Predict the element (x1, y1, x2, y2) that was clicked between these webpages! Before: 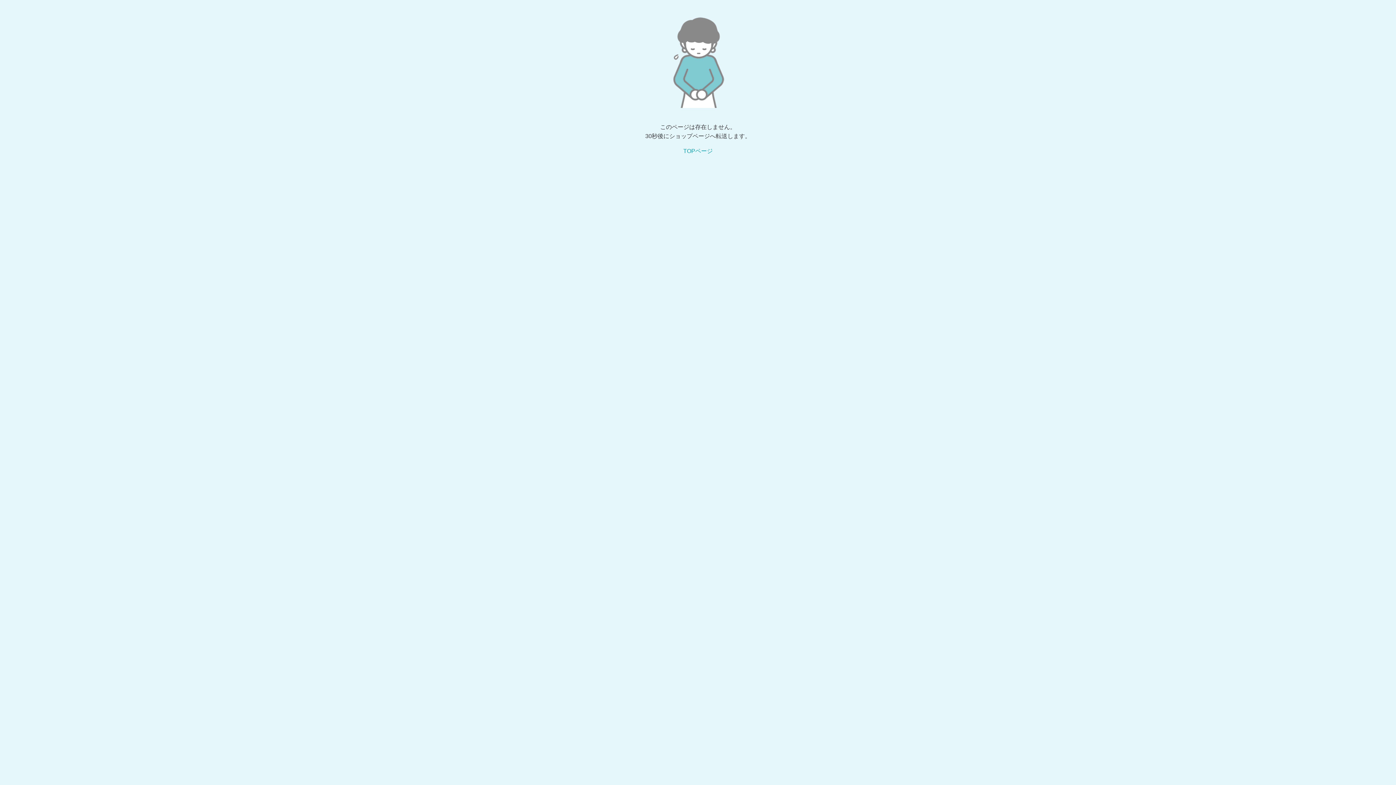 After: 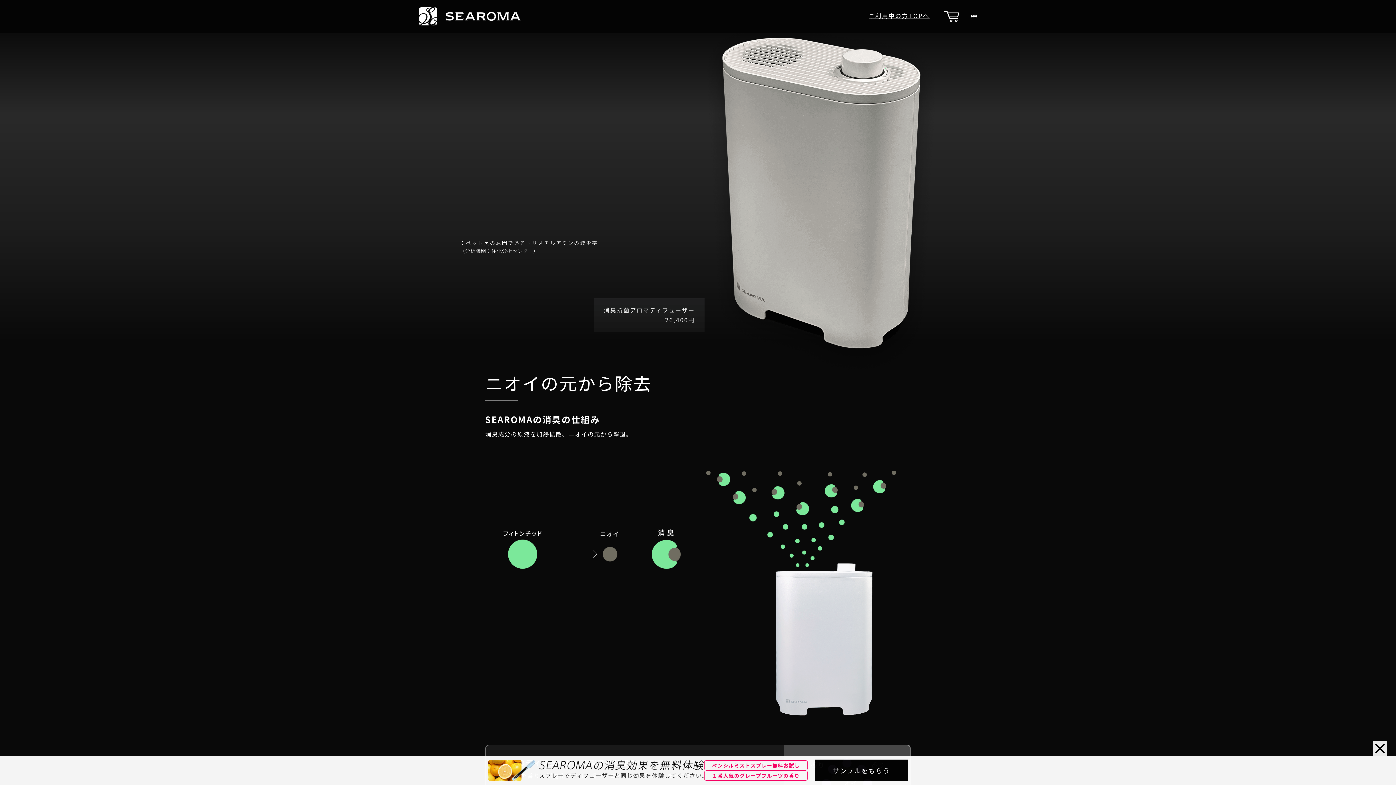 Action: label: TOPページ bbox: (683, 148, 712, 154)